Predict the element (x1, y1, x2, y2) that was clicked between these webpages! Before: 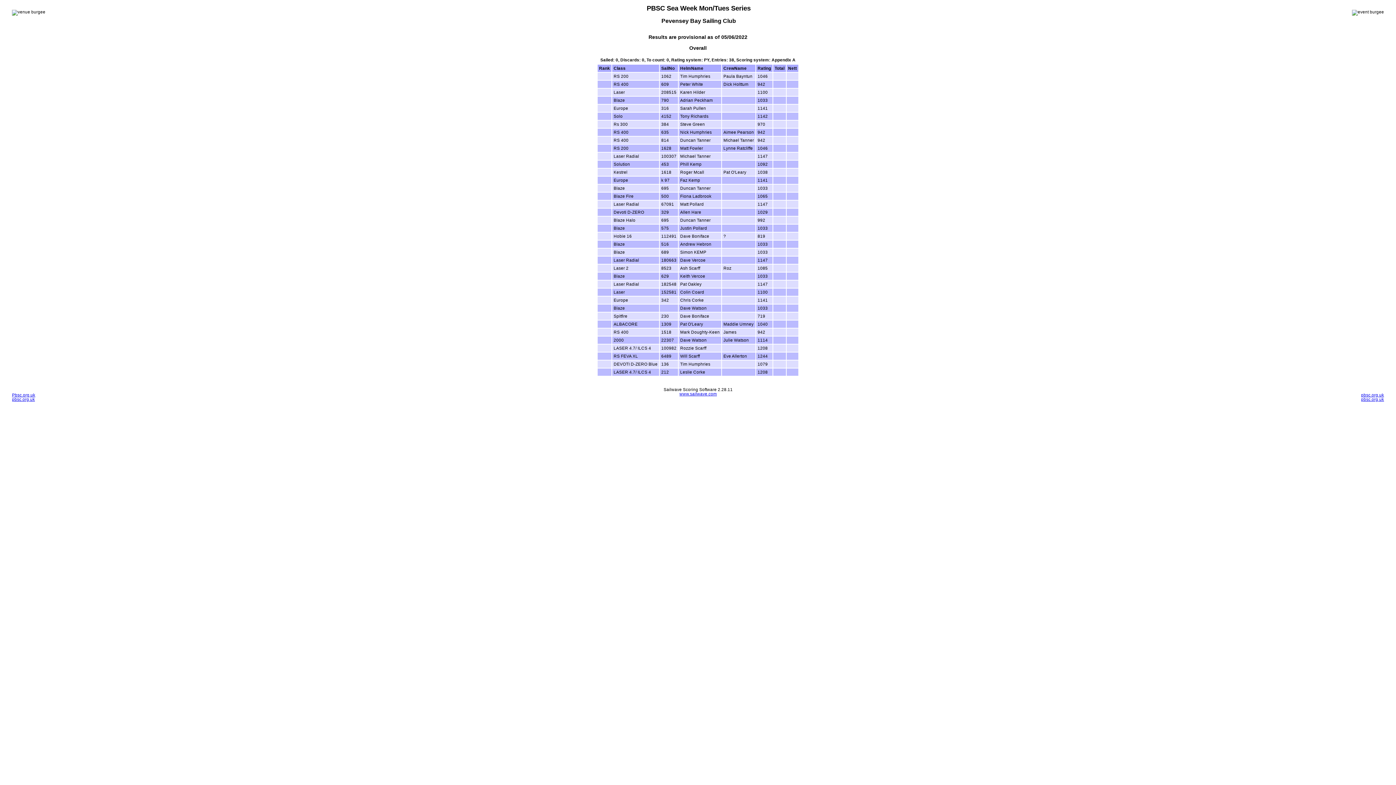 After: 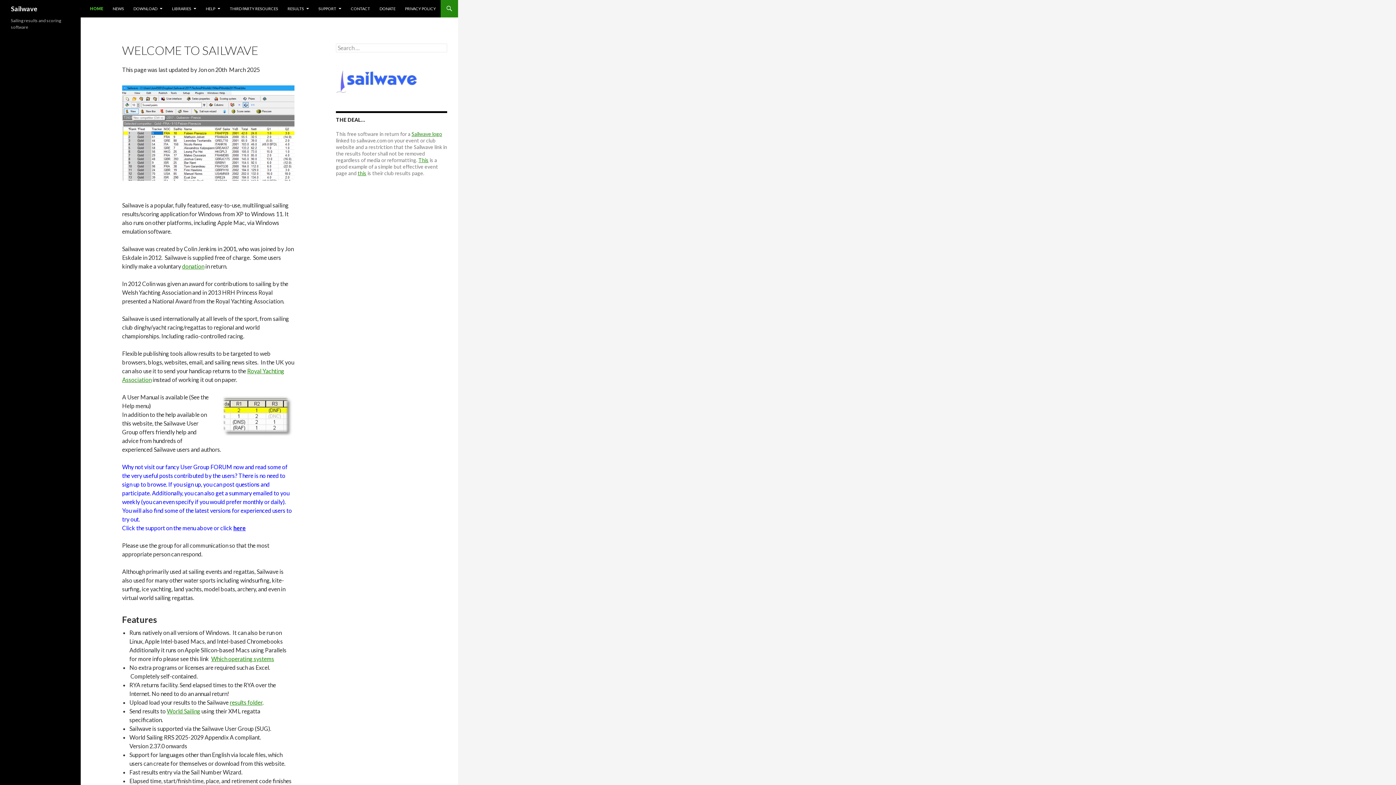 Action: label: www.sailwave.com bbox: (679, 391, 717, 396)